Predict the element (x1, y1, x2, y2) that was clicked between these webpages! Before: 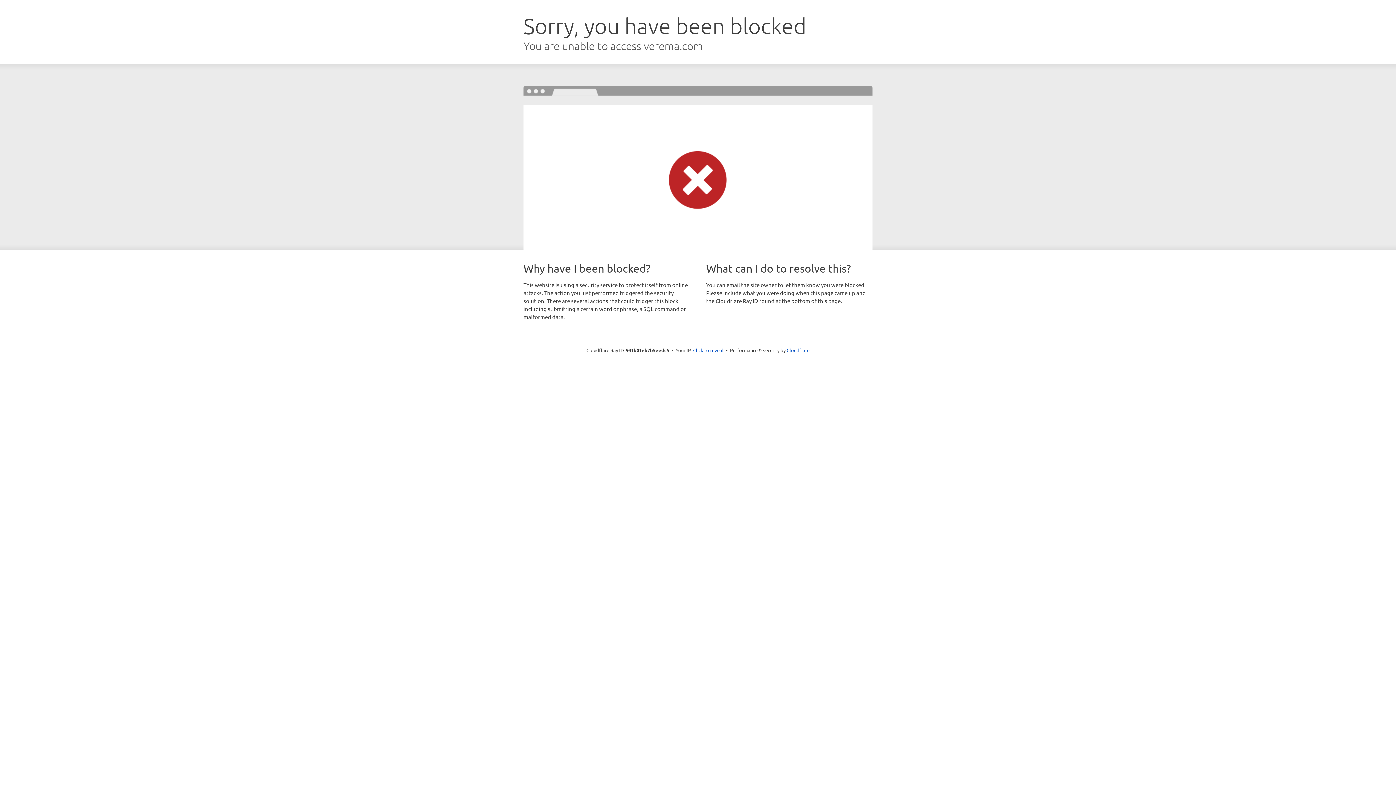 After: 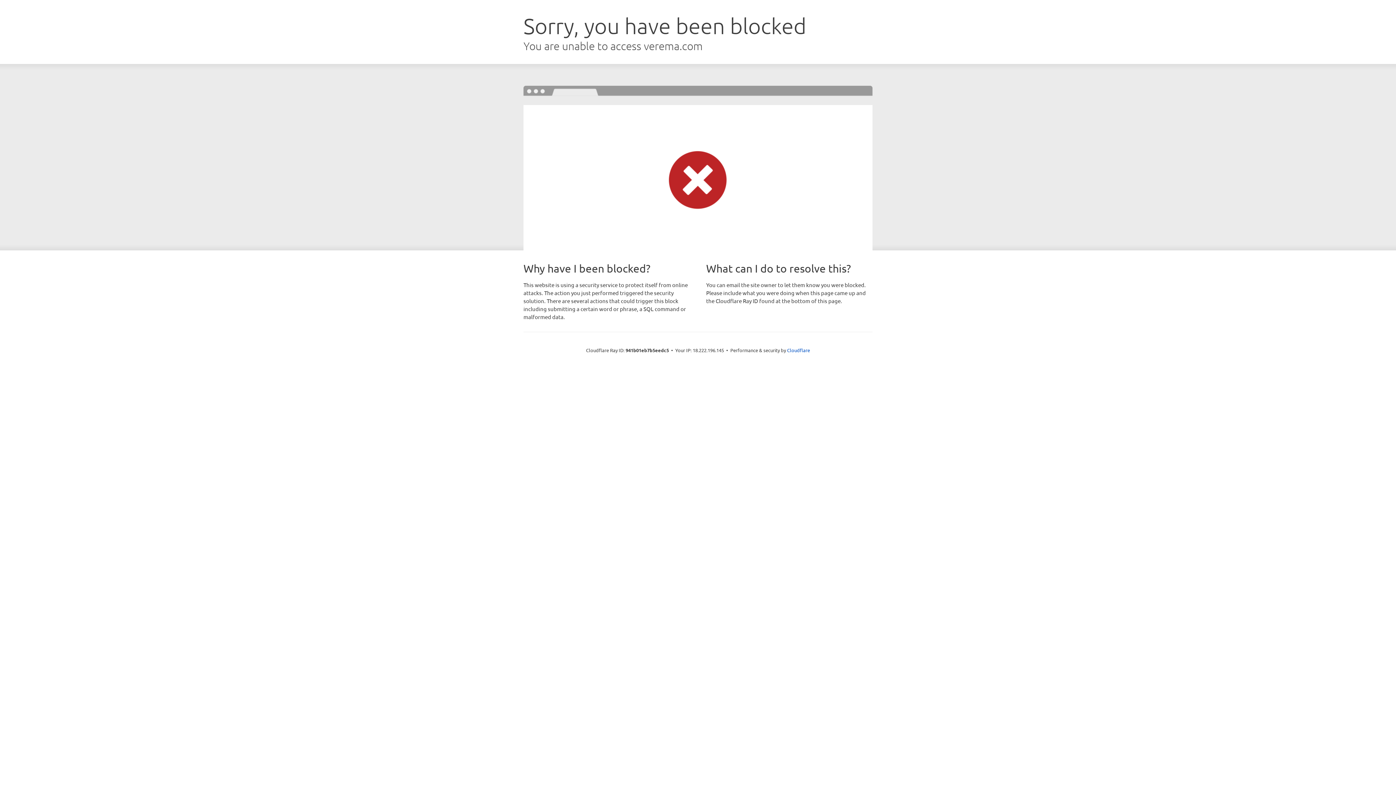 Action: bbox: (693, 346, 723, 353) label: Click to reveal